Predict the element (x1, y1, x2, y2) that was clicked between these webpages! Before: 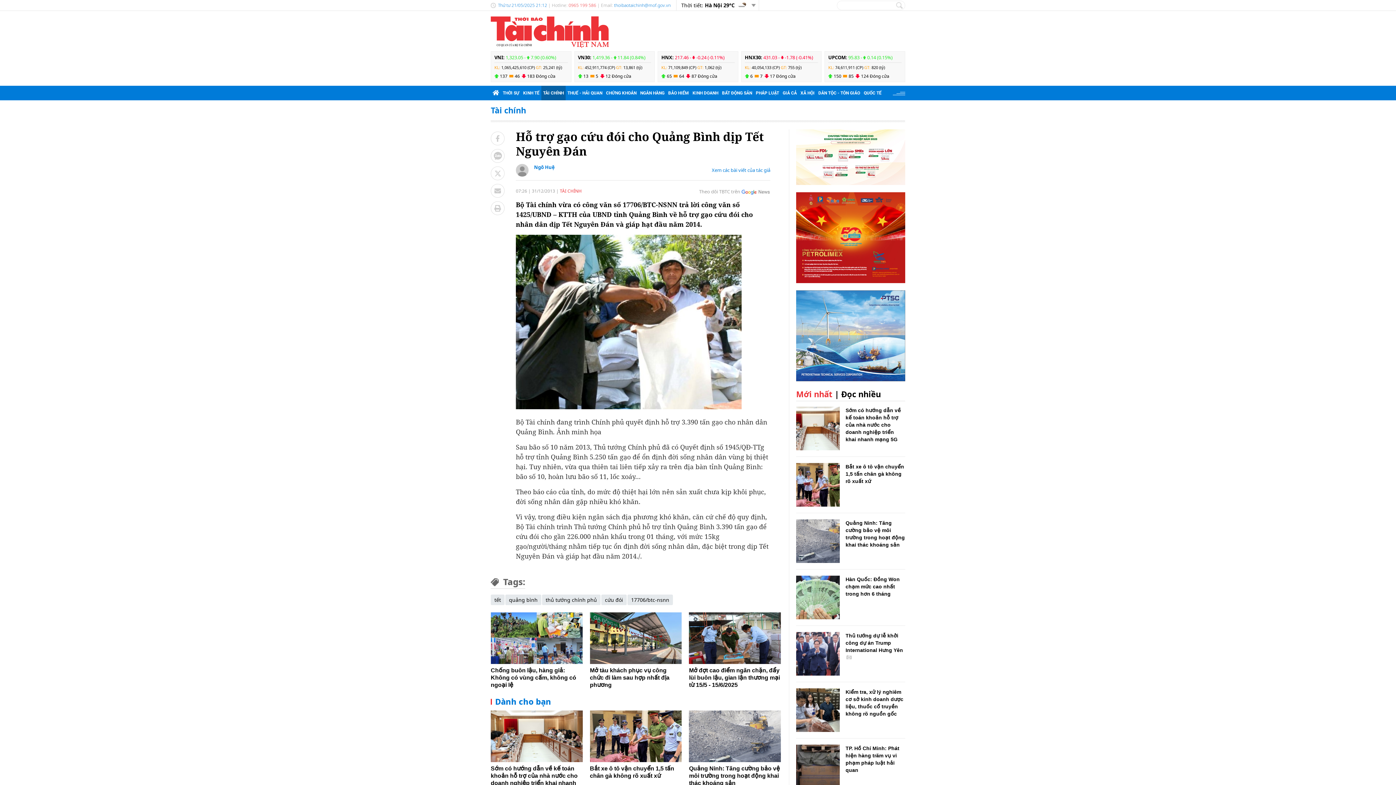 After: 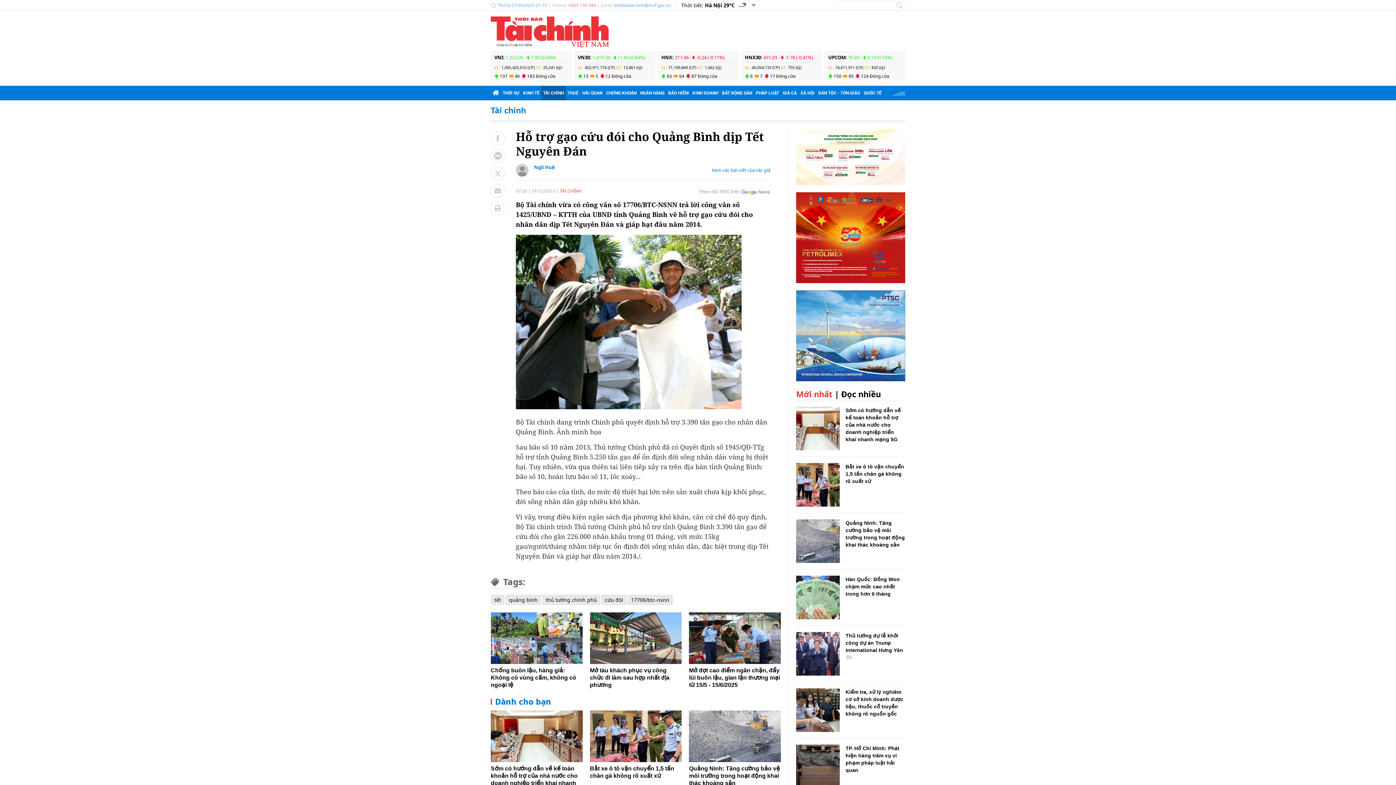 Action: bbox: (796, 290, 905, 381)